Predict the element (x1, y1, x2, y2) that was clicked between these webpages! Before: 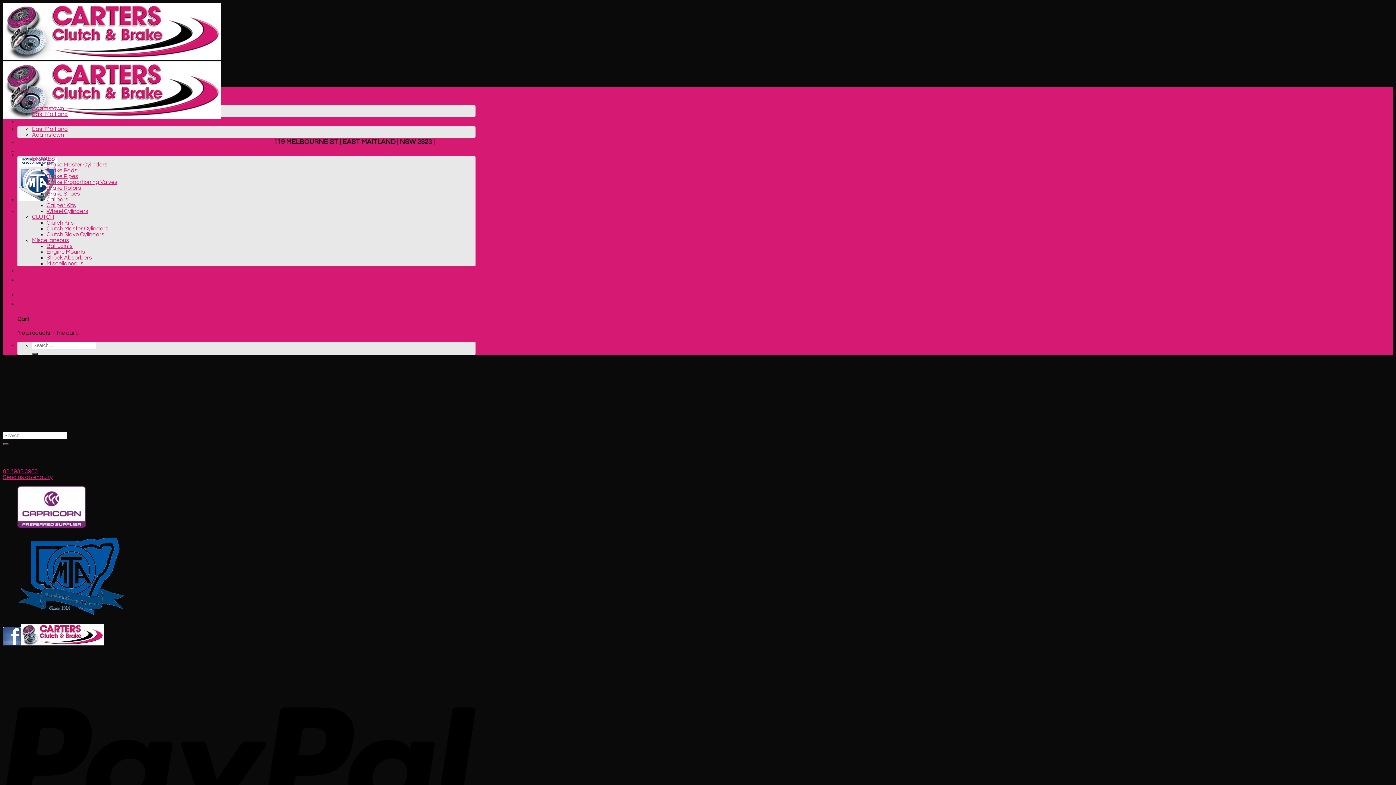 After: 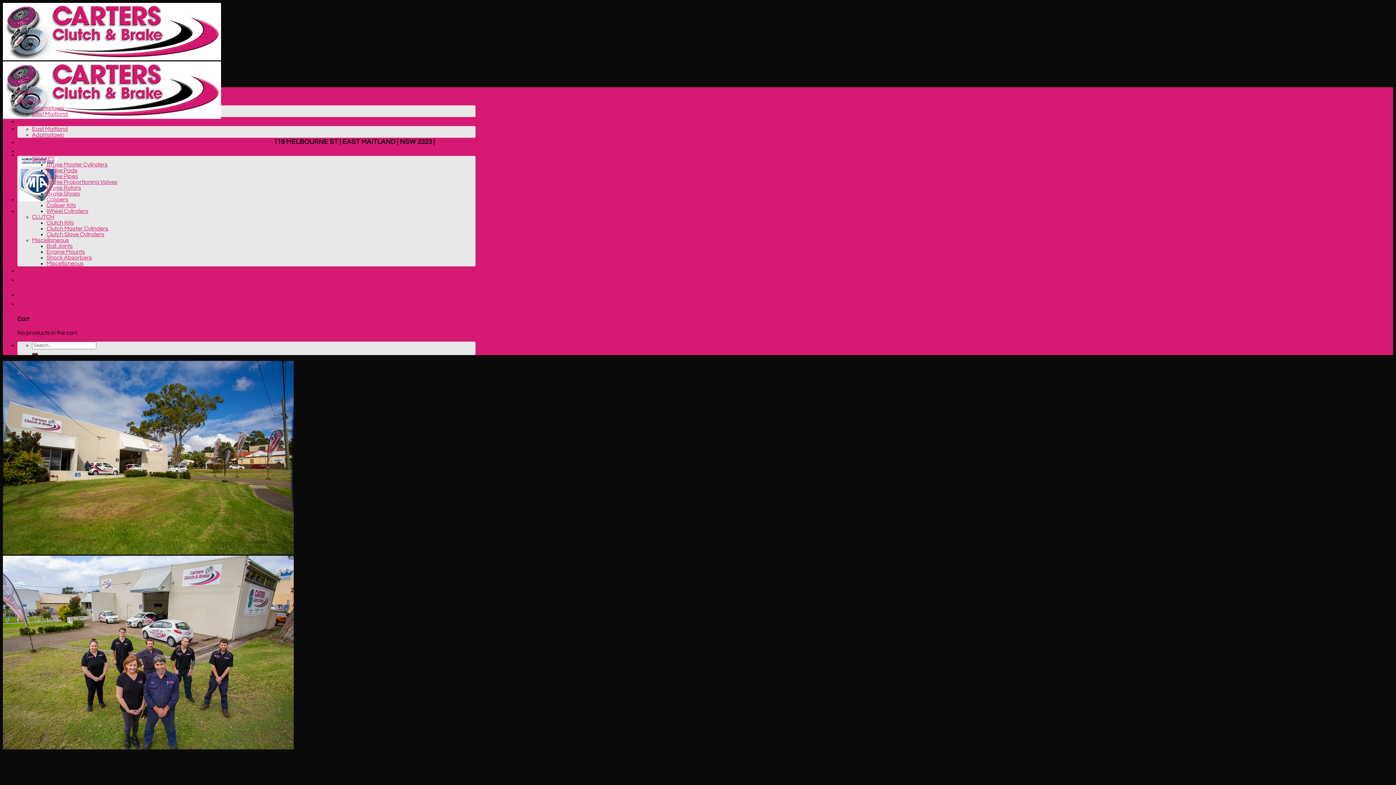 Action: label: Adamstown bbox: (32, 105, 64, 111)